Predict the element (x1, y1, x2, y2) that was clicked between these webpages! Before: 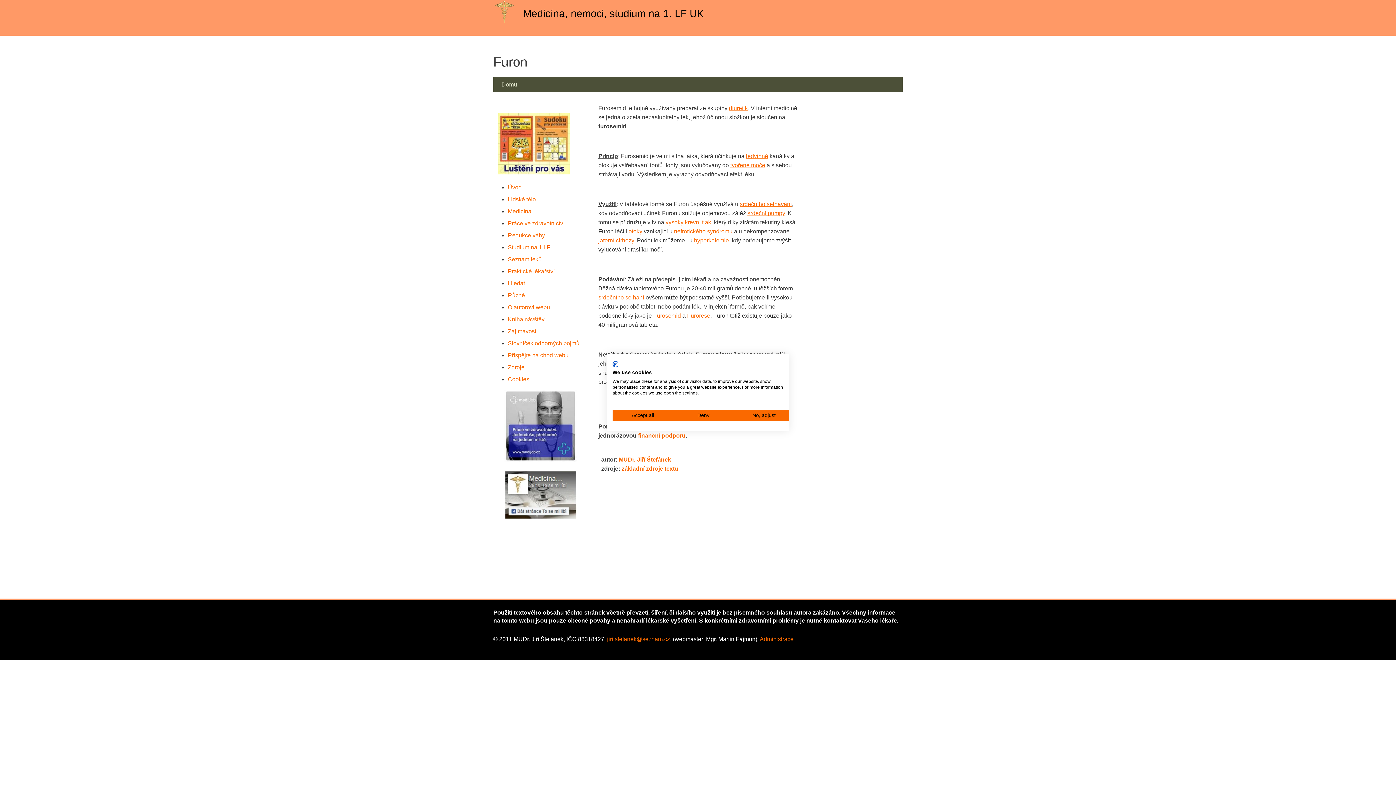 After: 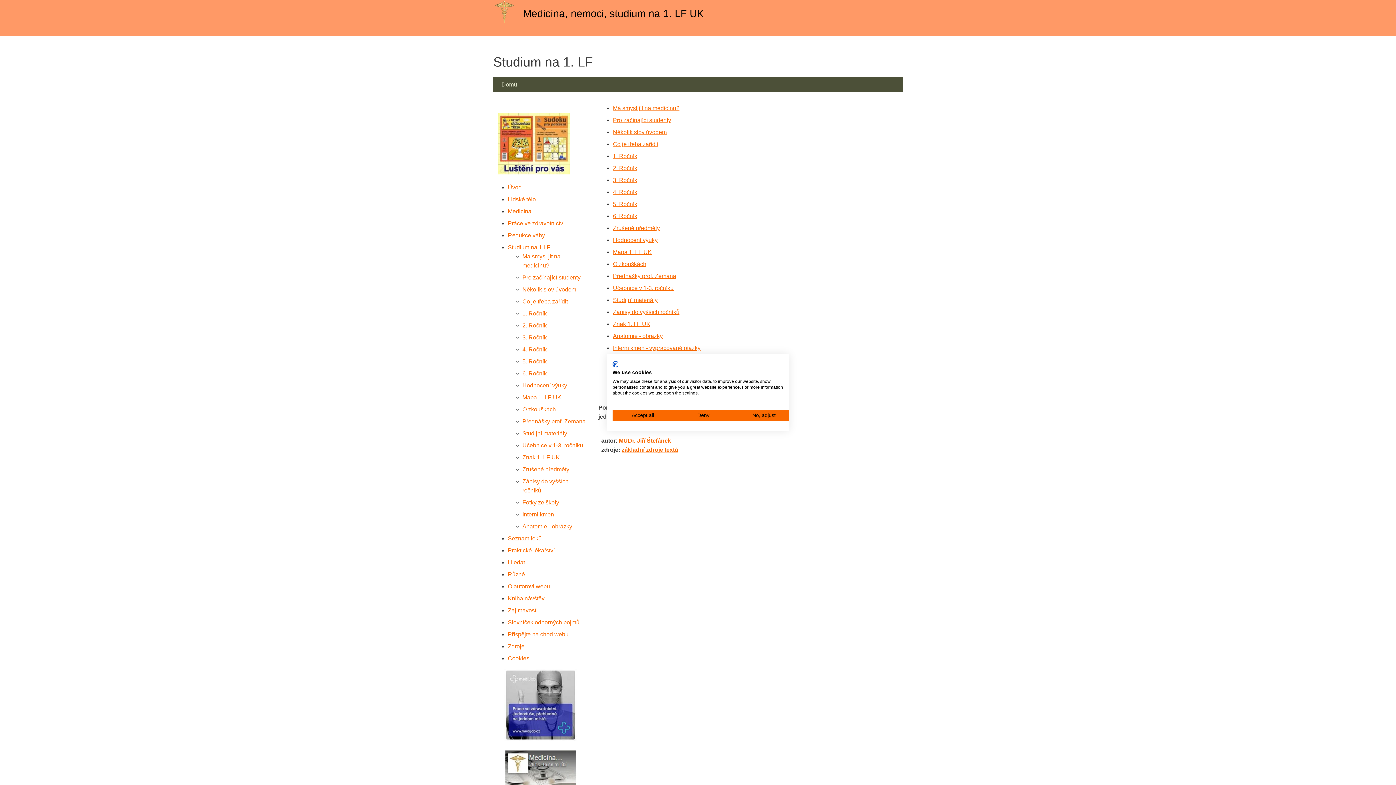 Action: bbox: (508, 244, 550, 250) label: Studium na 1.LF